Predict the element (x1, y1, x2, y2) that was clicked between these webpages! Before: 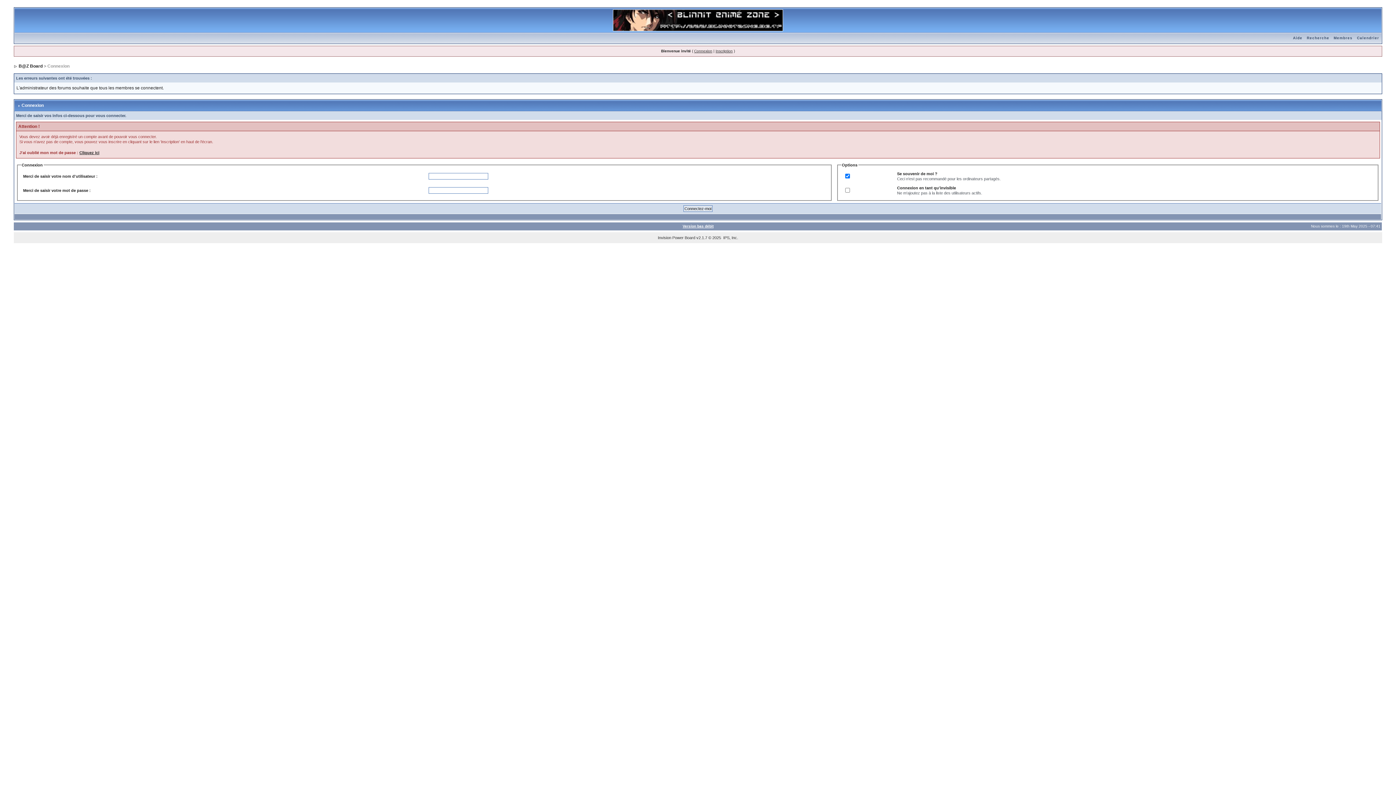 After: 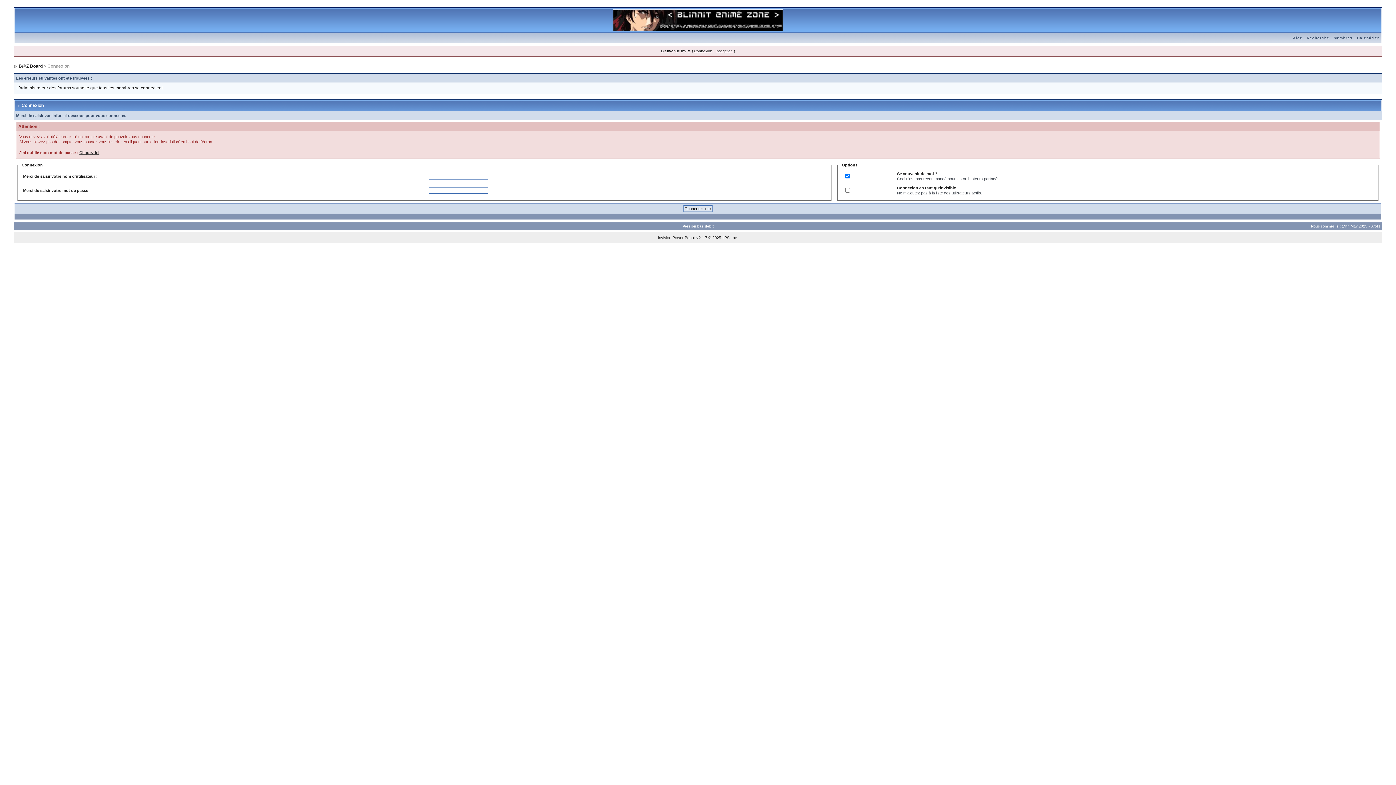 Action: label: Version bas débit bbox: (682, 224, 713, 228)